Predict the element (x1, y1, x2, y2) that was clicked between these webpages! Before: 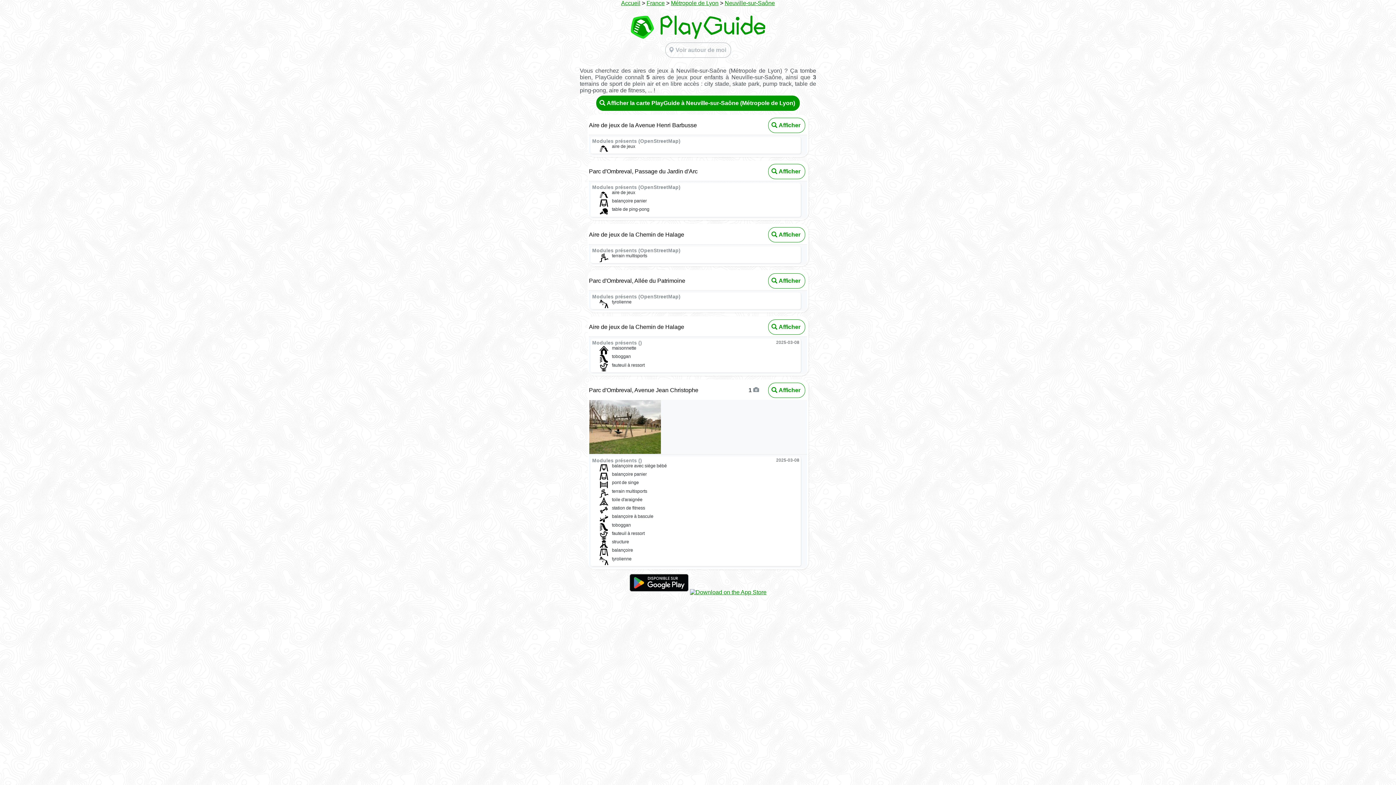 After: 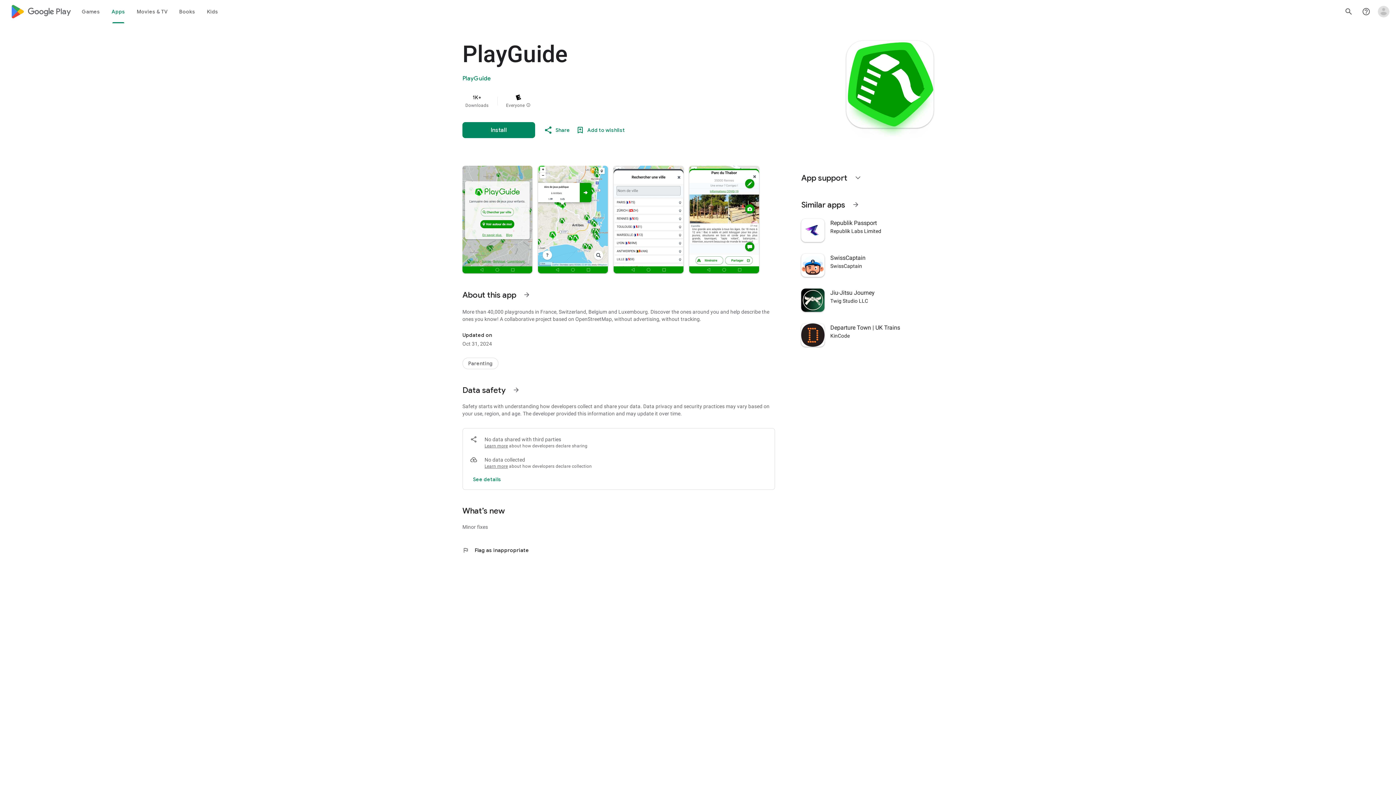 Action: bbox: (629, 589, 688, 595)